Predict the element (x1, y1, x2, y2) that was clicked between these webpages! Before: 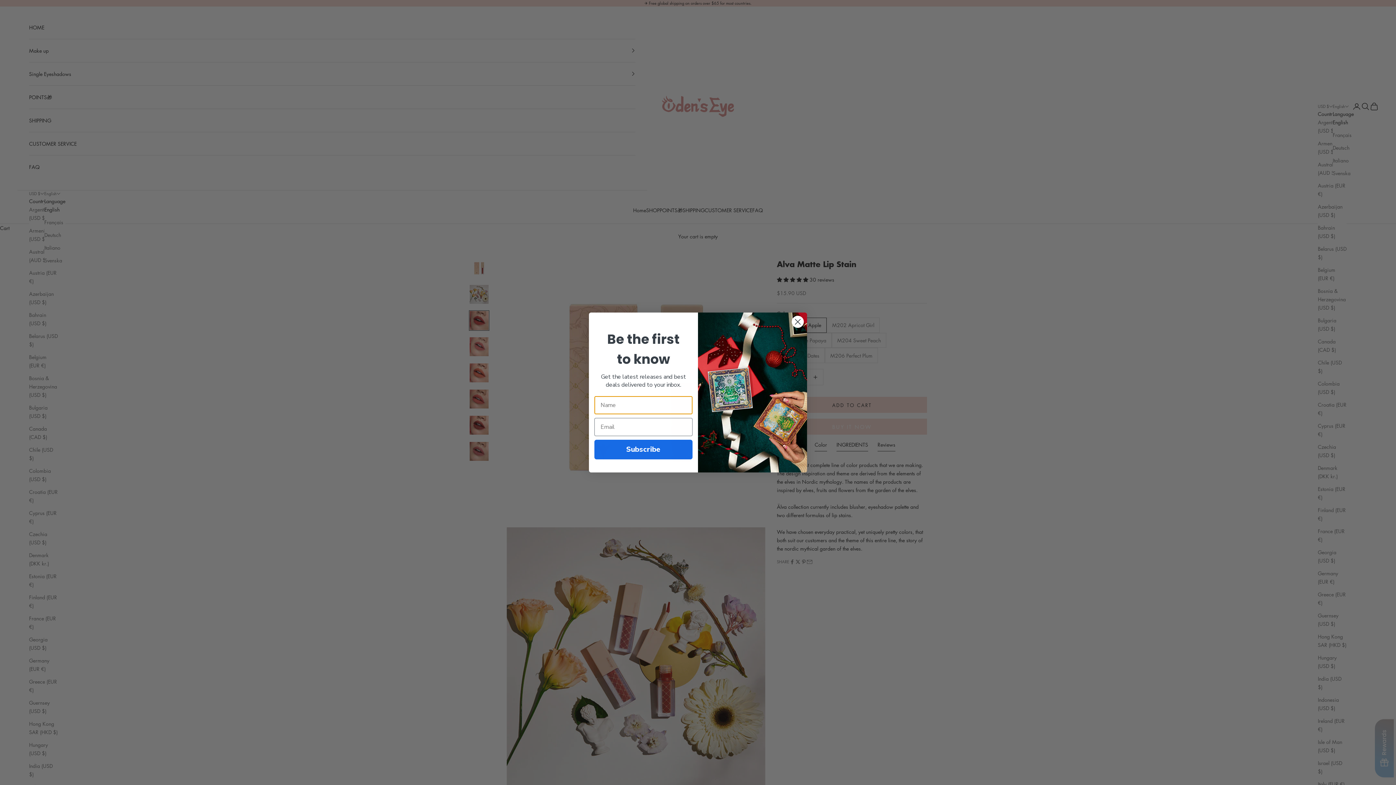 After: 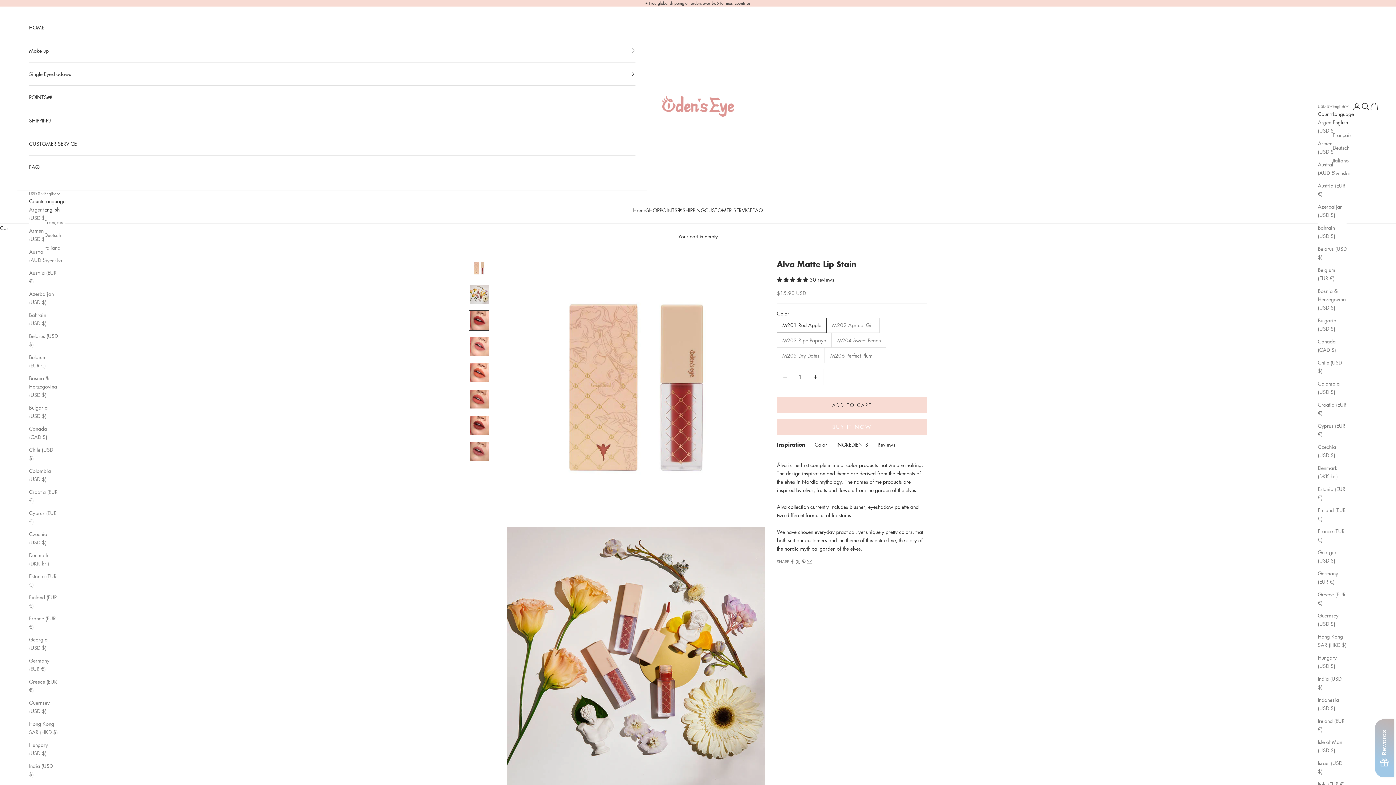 Action: label: Close dialog bbox: (791, 315, 804, 328)